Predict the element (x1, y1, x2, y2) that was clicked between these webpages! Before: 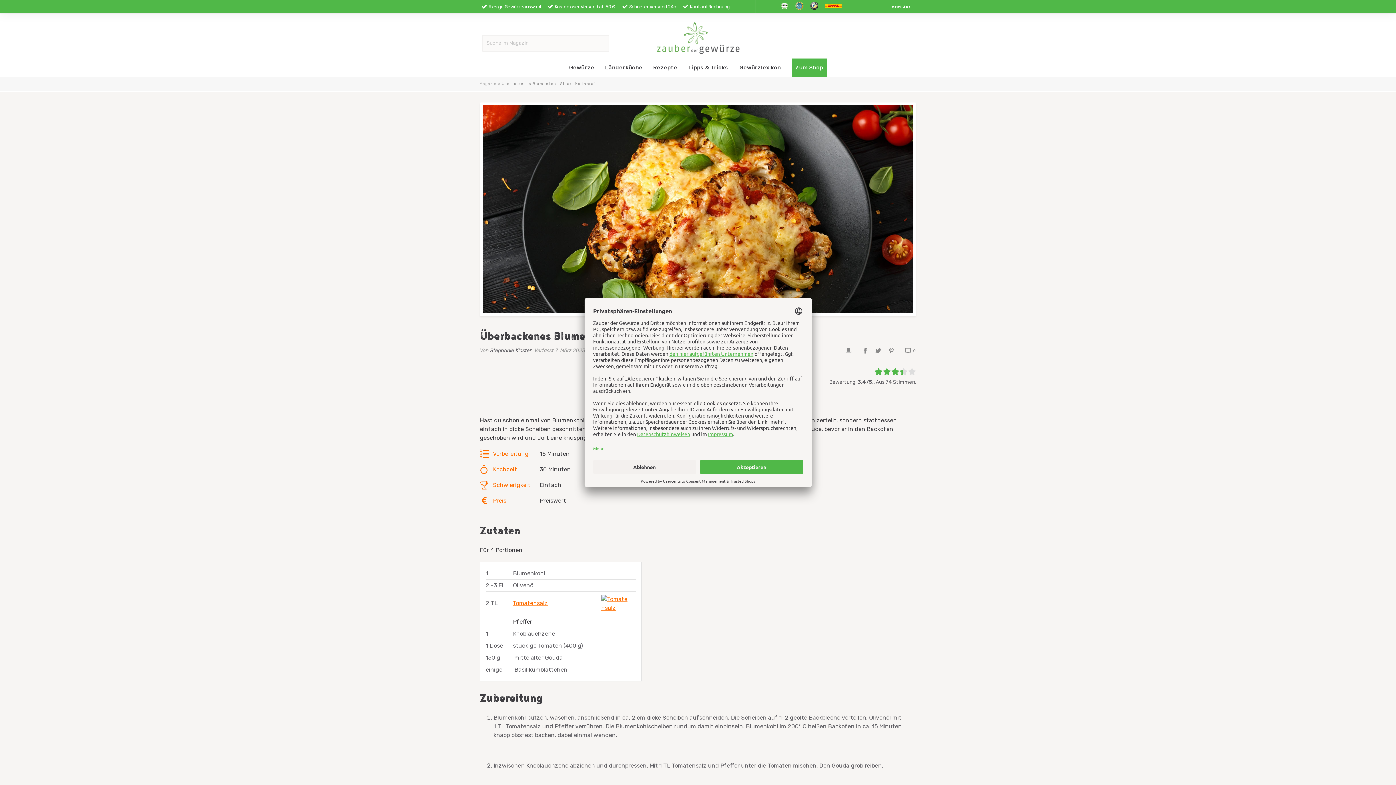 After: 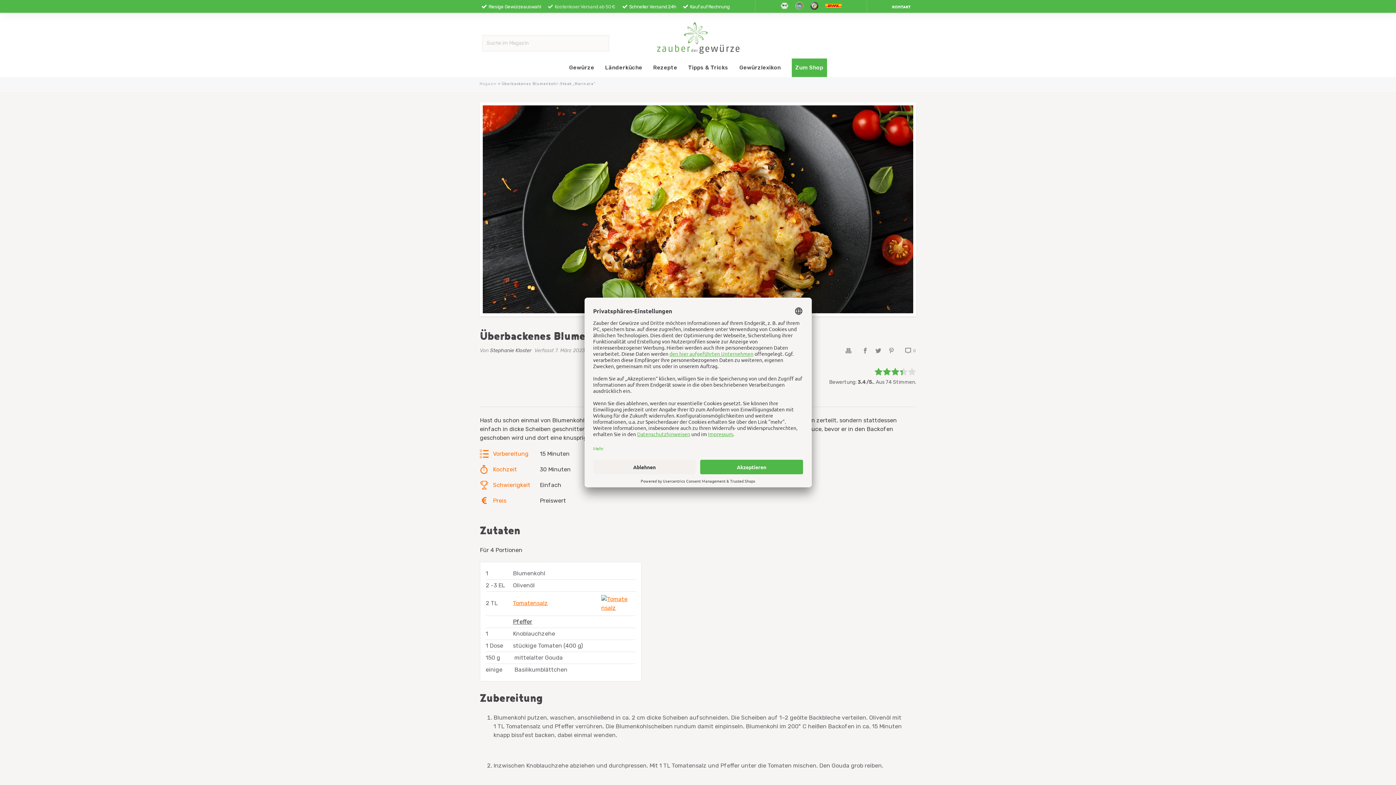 Action: bbox: (546, 4, 617, 9) label: Kostenloser Versand ab 50 €